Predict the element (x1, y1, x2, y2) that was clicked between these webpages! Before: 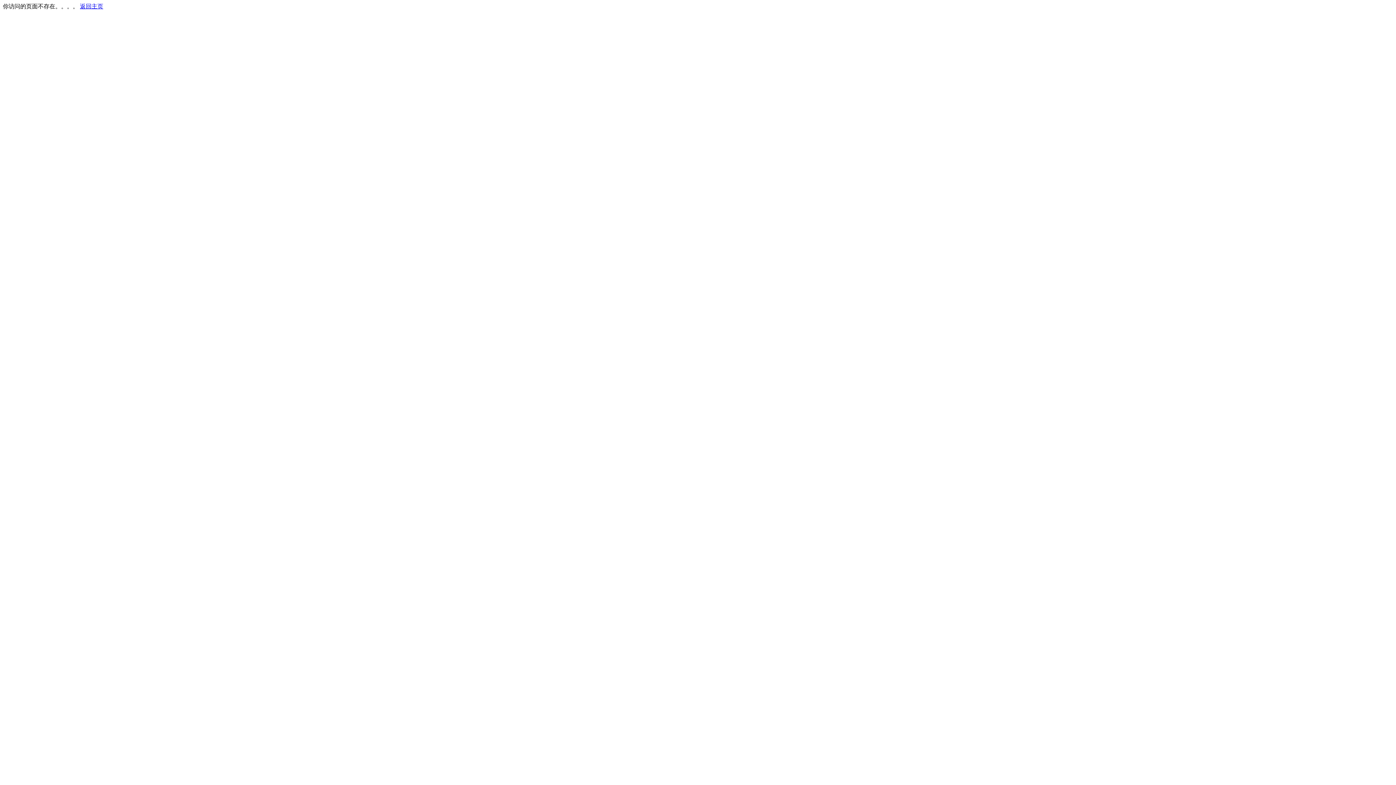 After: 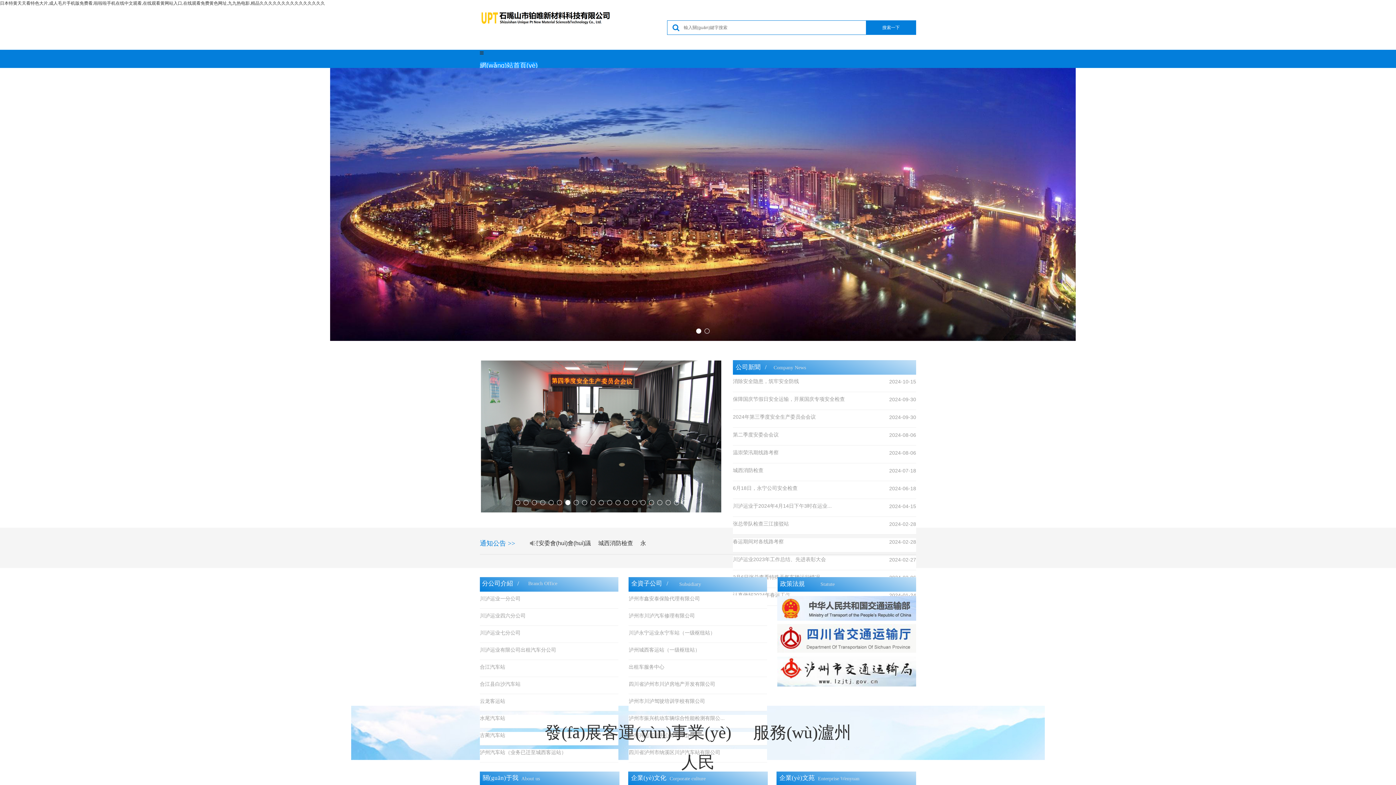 Action: bbox: (80, 3, 103, 9) label: 返回主页